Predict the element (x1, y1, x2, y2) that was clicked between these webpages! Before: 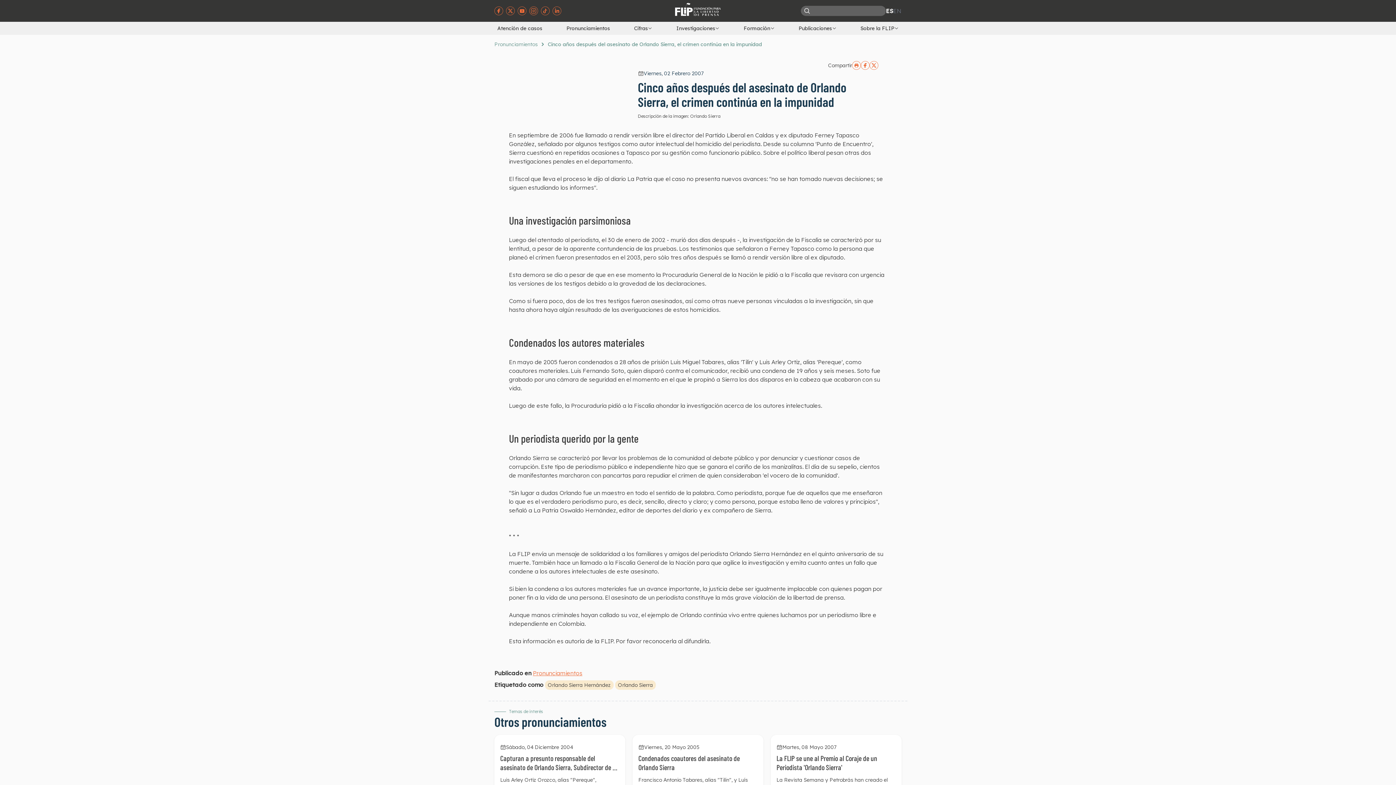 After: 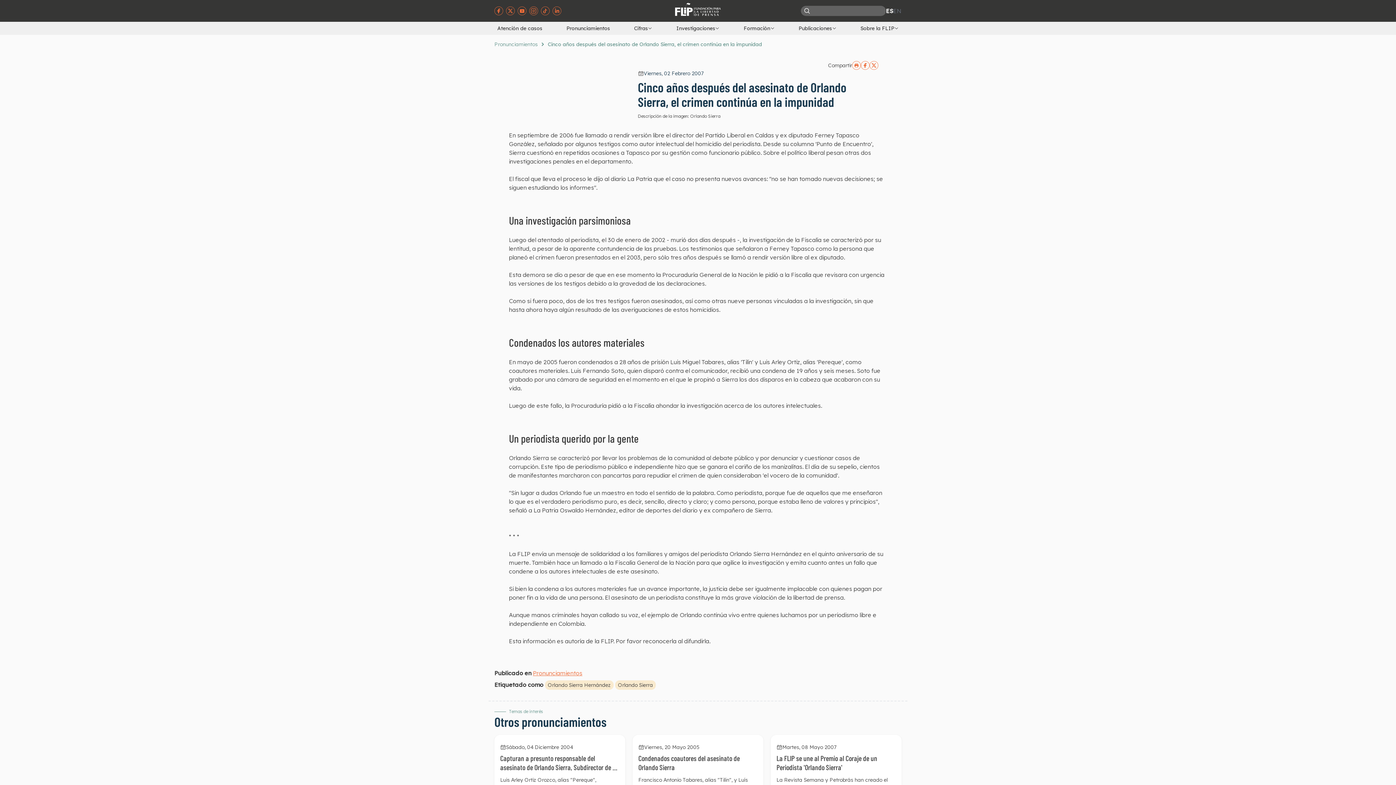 Action: bbox: (517, 6, 526, 15) label: Visitar página de youtube de la FLIP